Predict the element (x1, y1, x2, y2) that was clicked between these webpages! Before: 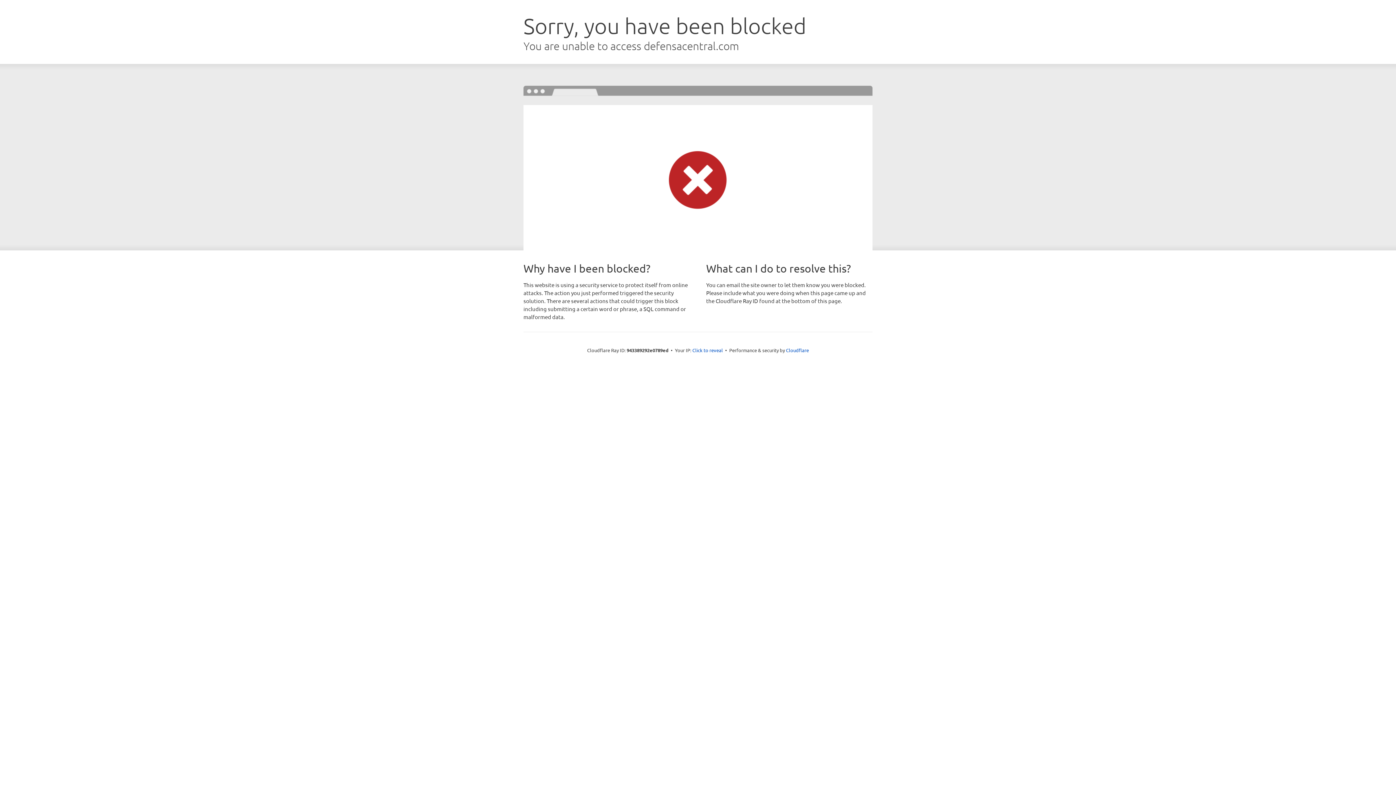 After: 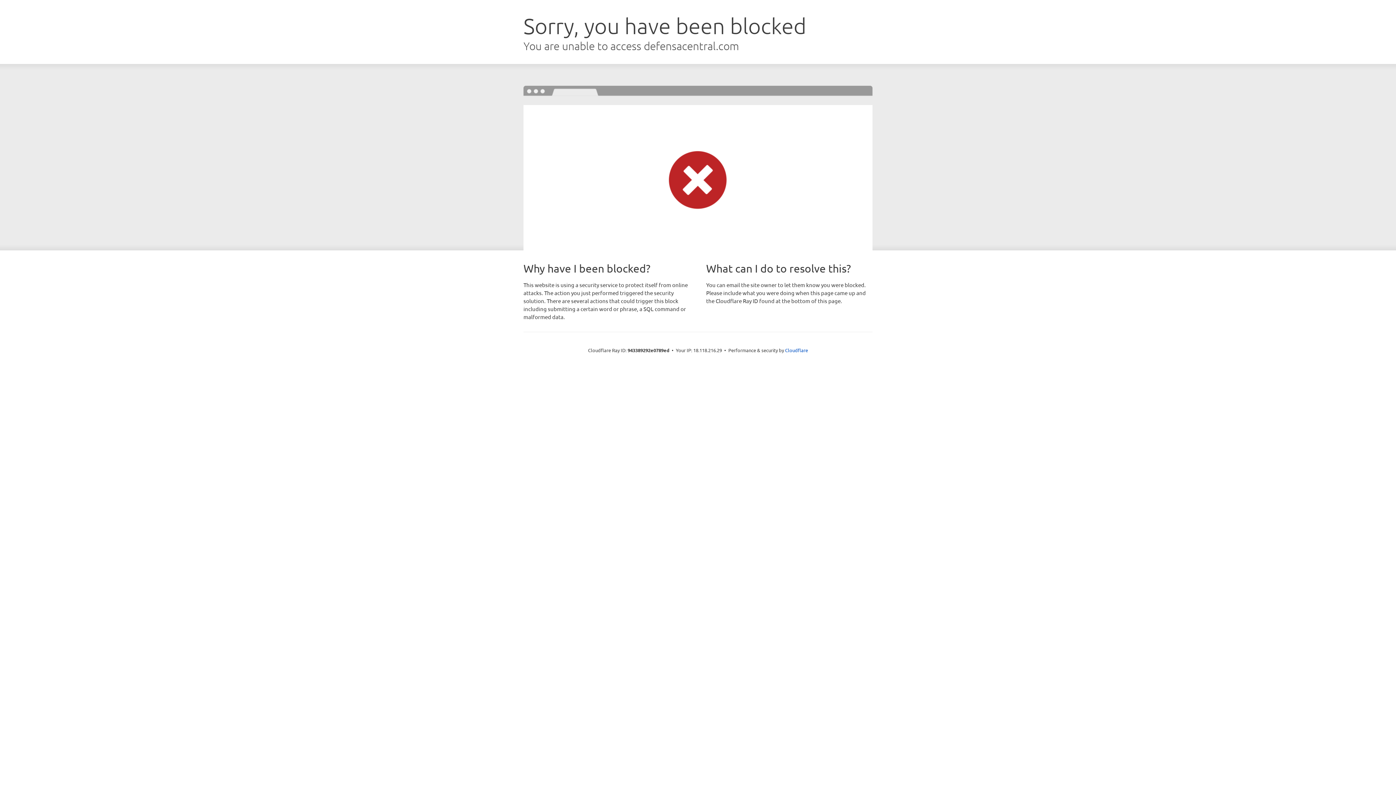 Action: label: Click to reveal bbox: (692, 346, 723, 353)